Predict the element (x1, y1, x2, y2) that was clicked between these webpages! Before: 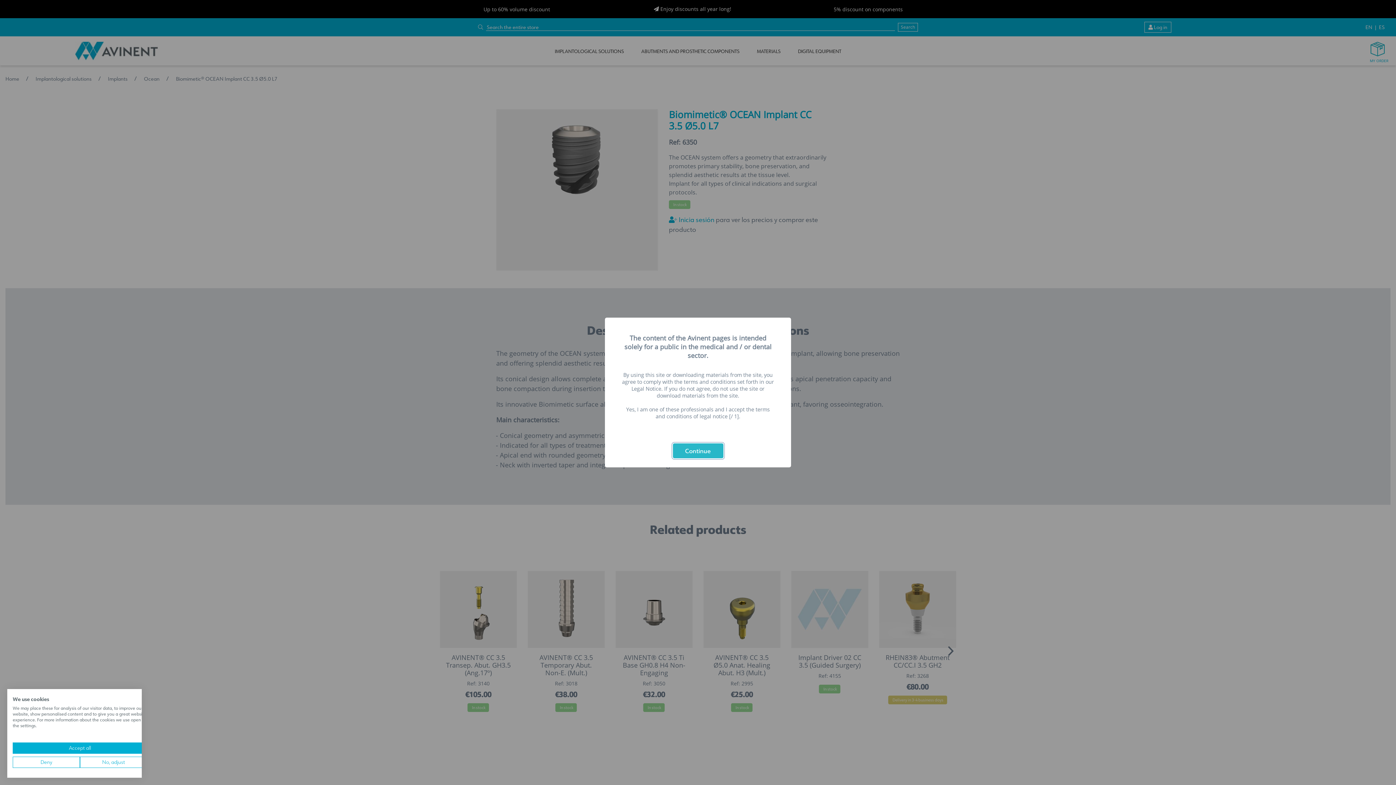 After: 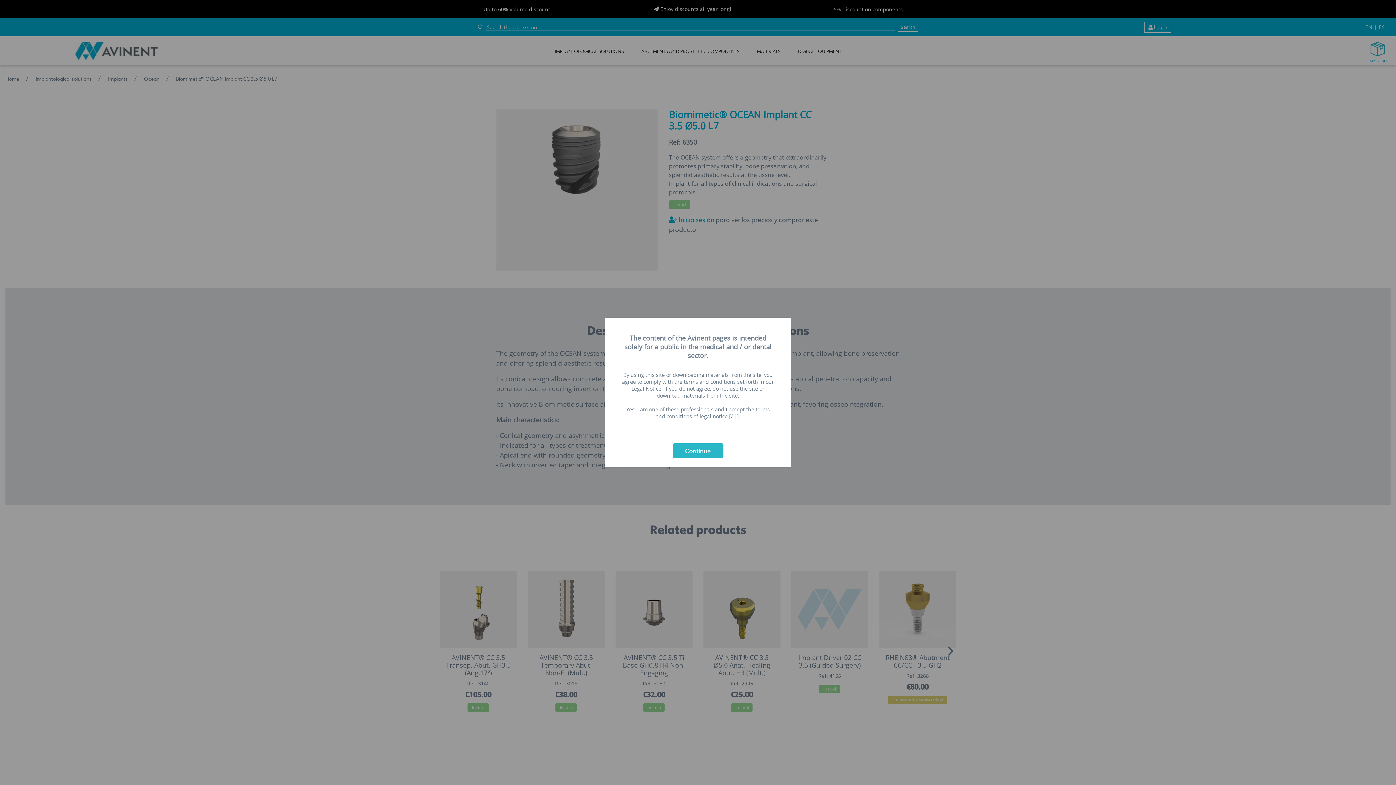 Action: label: Deny all cookies bbox: (12, 757, 80, 768)